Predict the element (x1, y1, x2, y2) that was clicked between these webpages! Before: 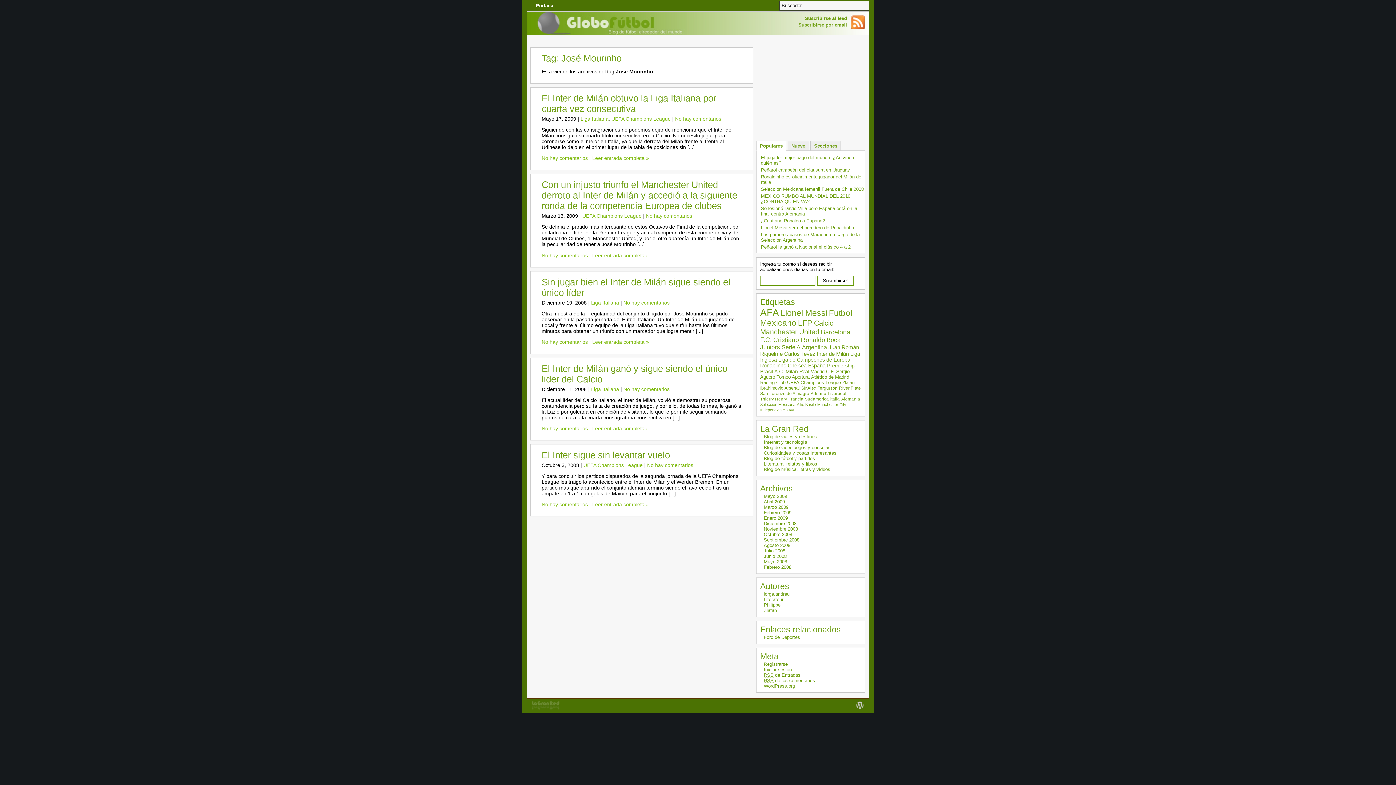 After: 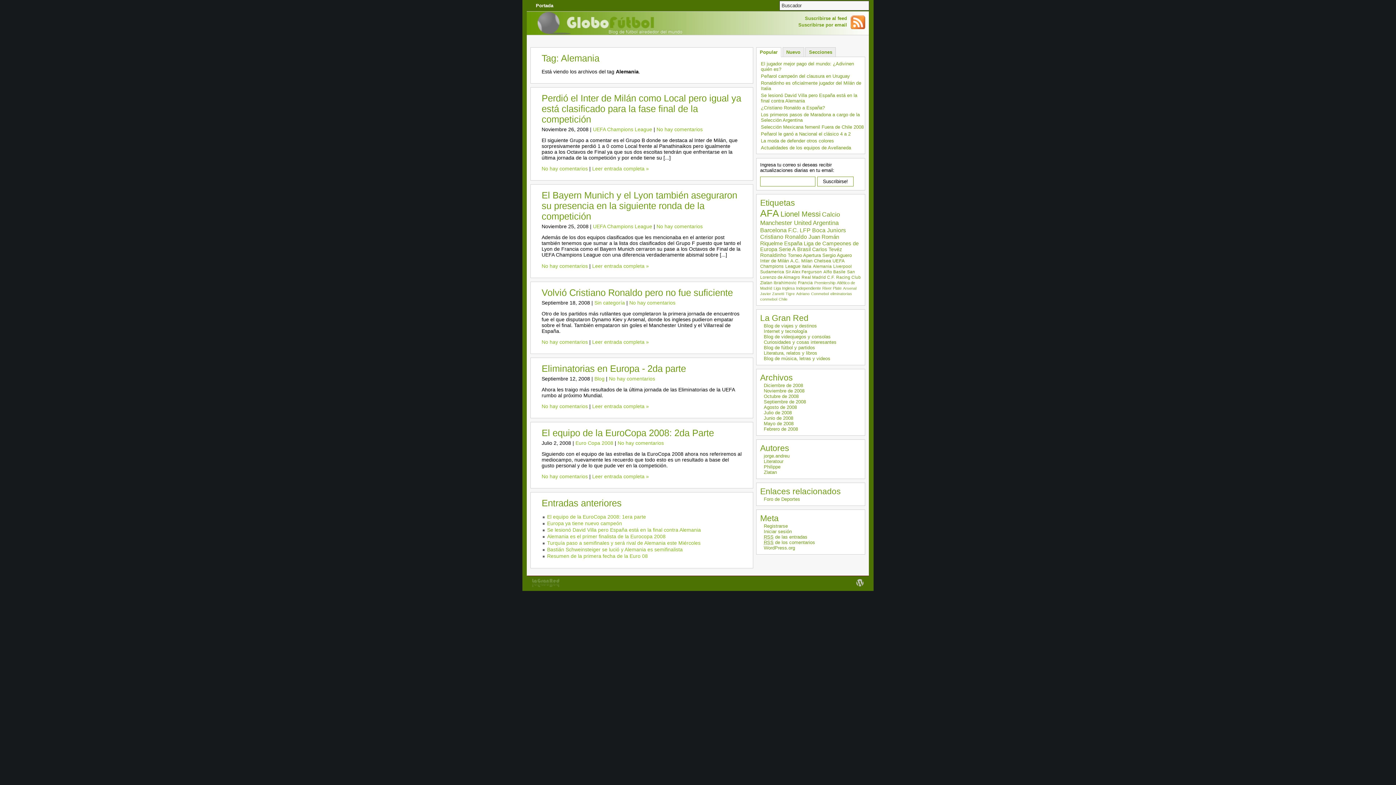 Action: label: Alemania bbox: (841, 397, 860, 401)